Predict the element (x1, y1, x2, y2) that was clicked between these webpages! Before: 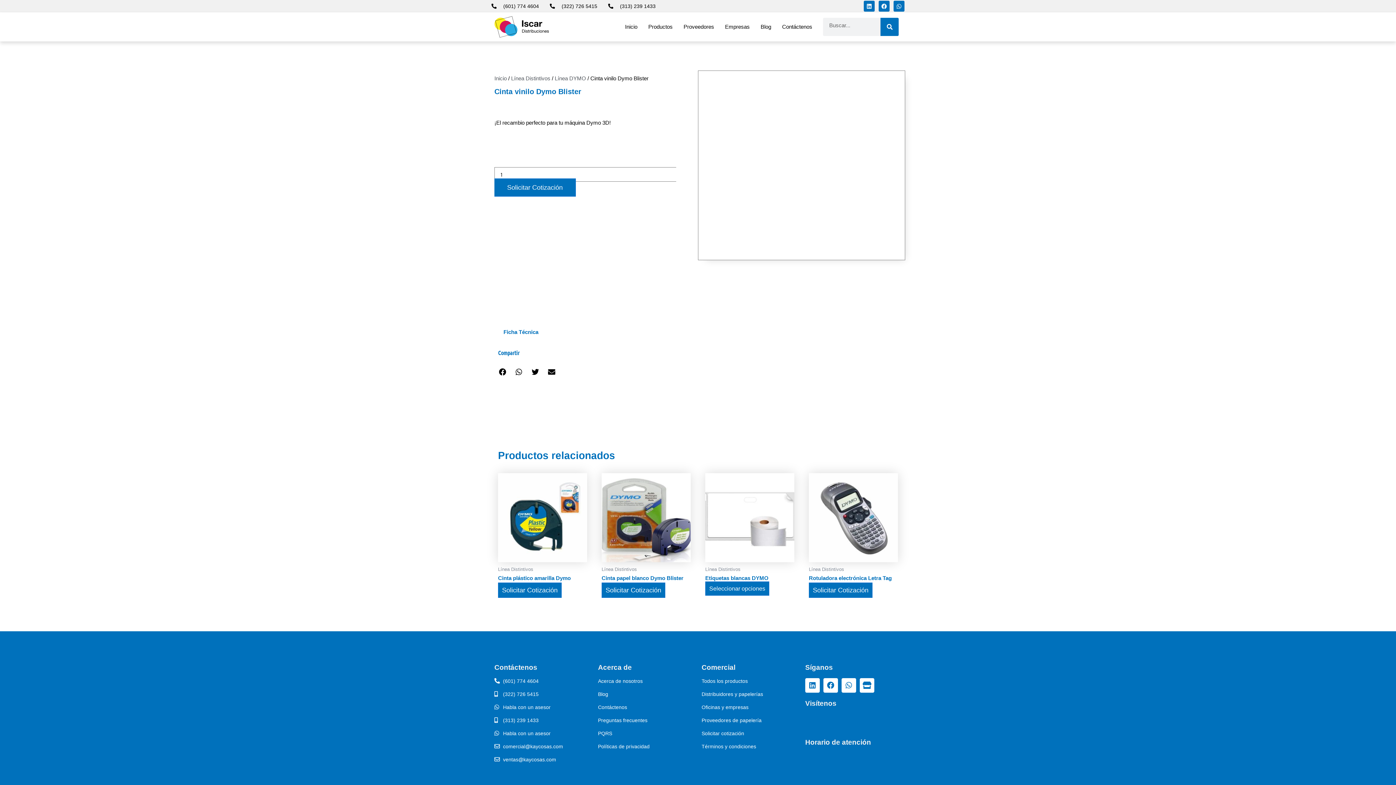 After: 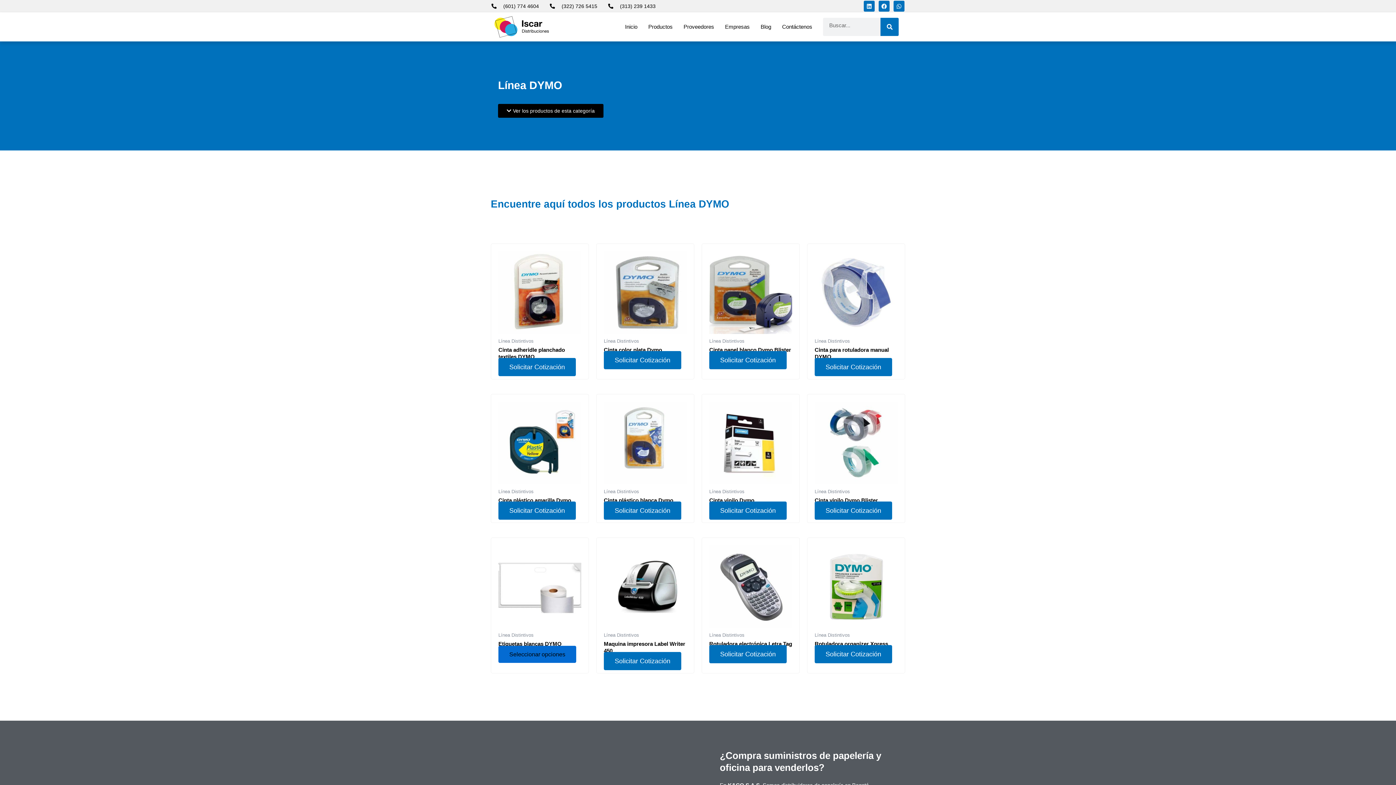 Action: label: Línea DYMO bbox: (554, 75, 586, 81)